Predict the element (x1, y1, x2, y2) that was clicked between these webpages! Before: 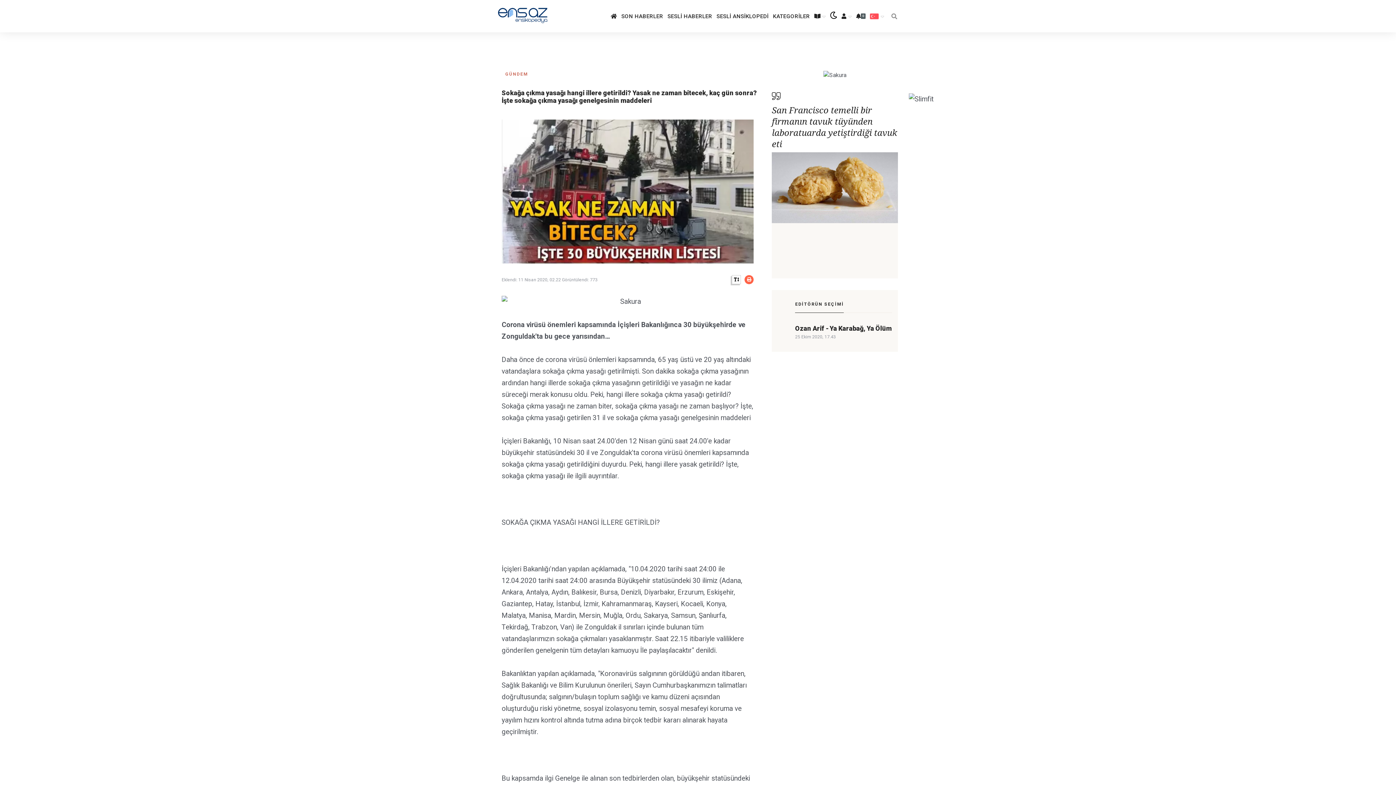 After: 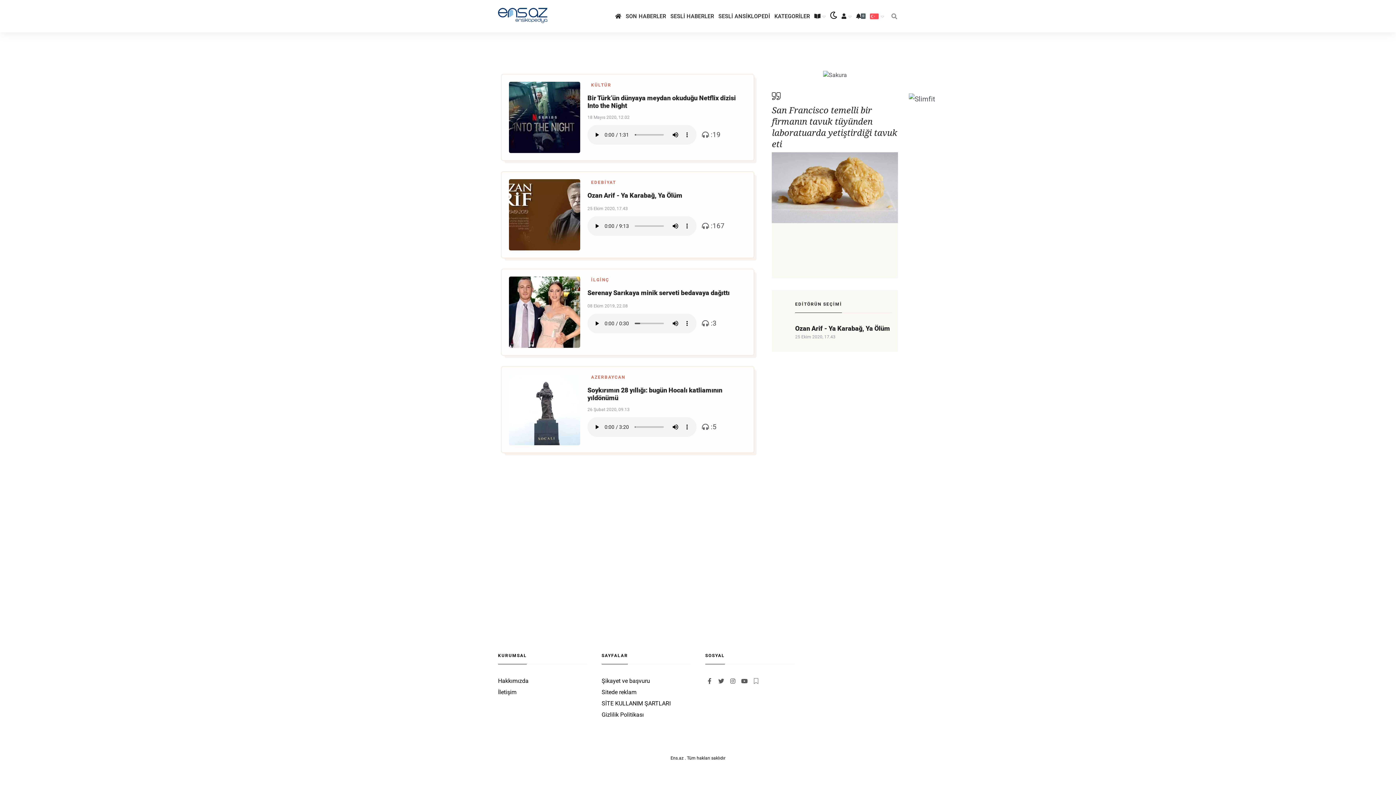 Action: label: SESLİ HABERLER bbox: (665, 9, 714, 23)